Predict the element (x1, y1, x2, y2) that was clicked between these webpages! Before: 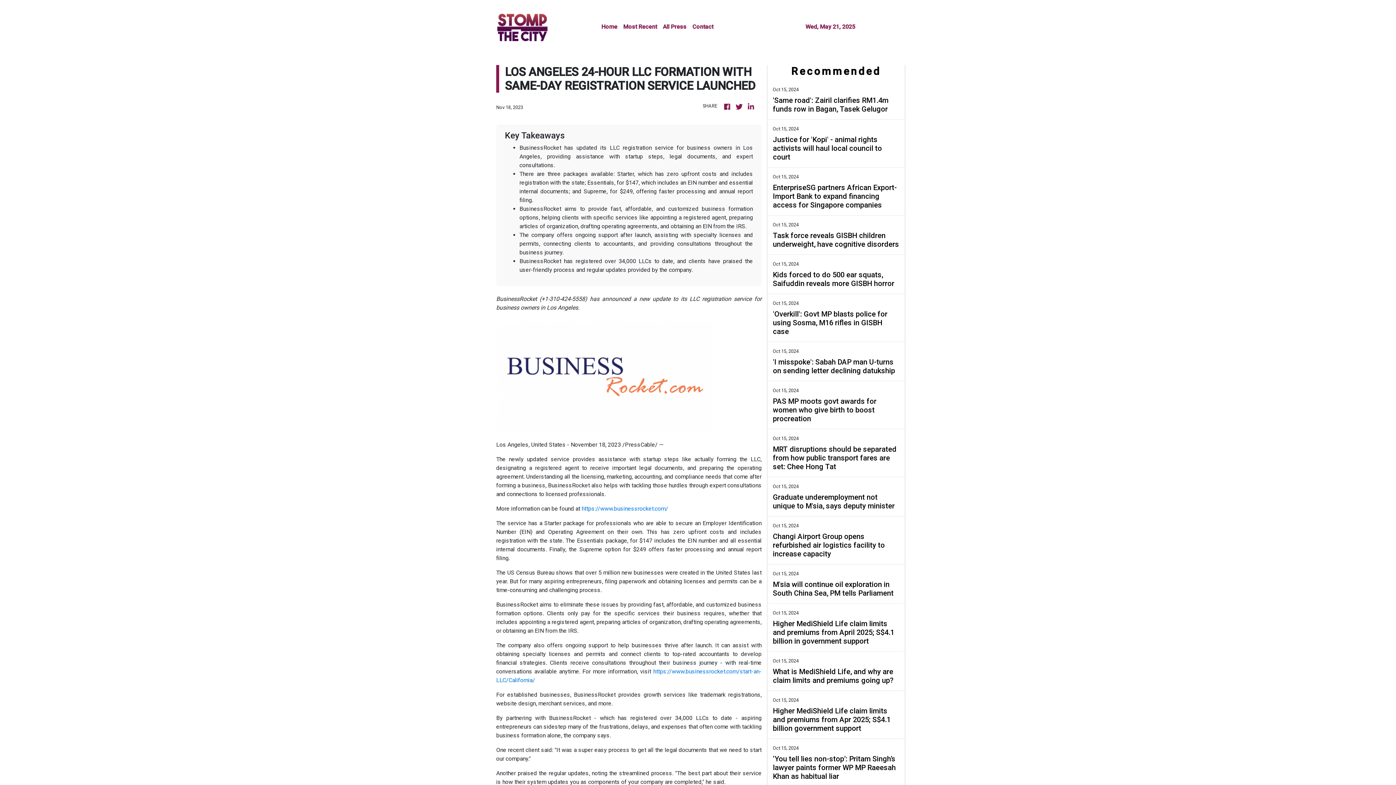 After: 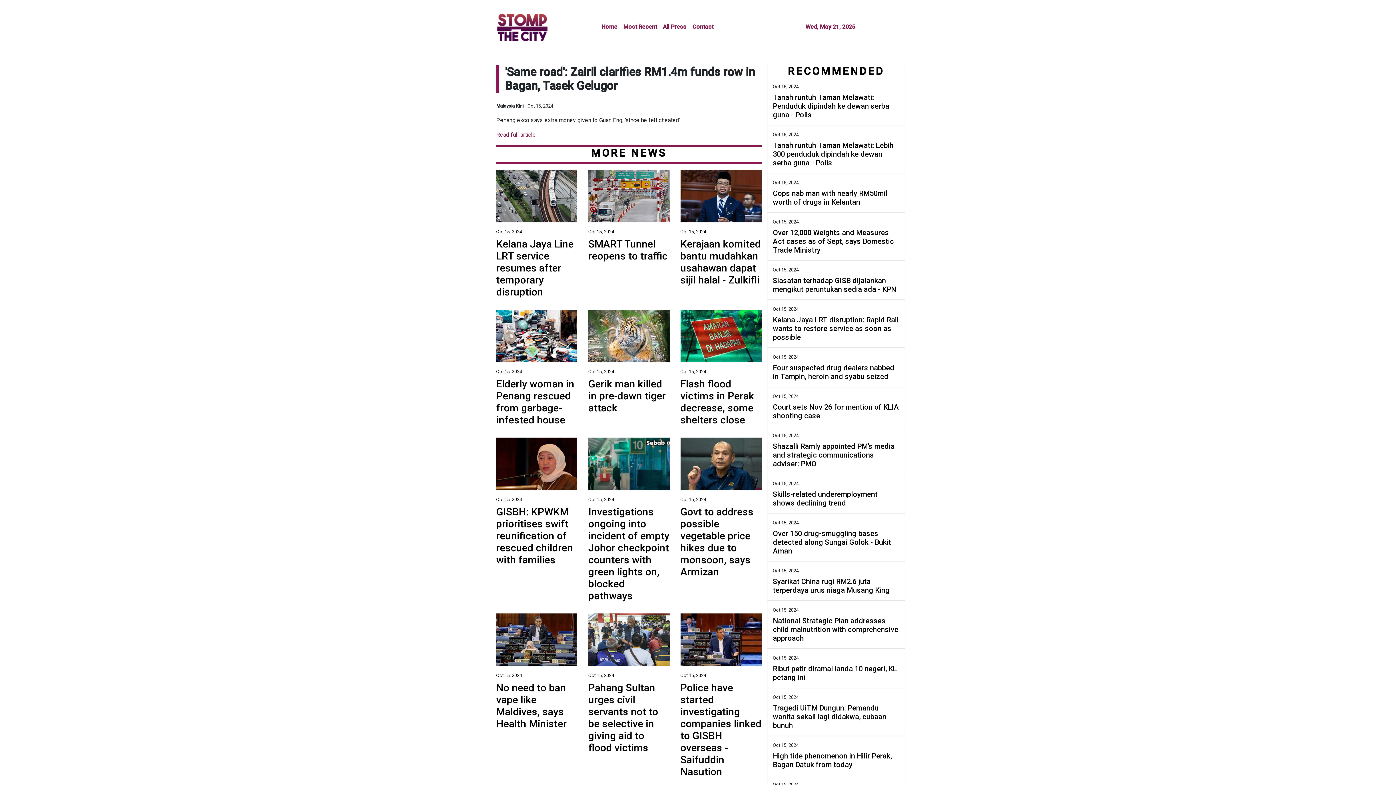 Action: label: 'Same road': Zairil clarifies RM1.4m funds row in Bagan, Tasek Gelugor bbox: (773, 96, 899, 113)